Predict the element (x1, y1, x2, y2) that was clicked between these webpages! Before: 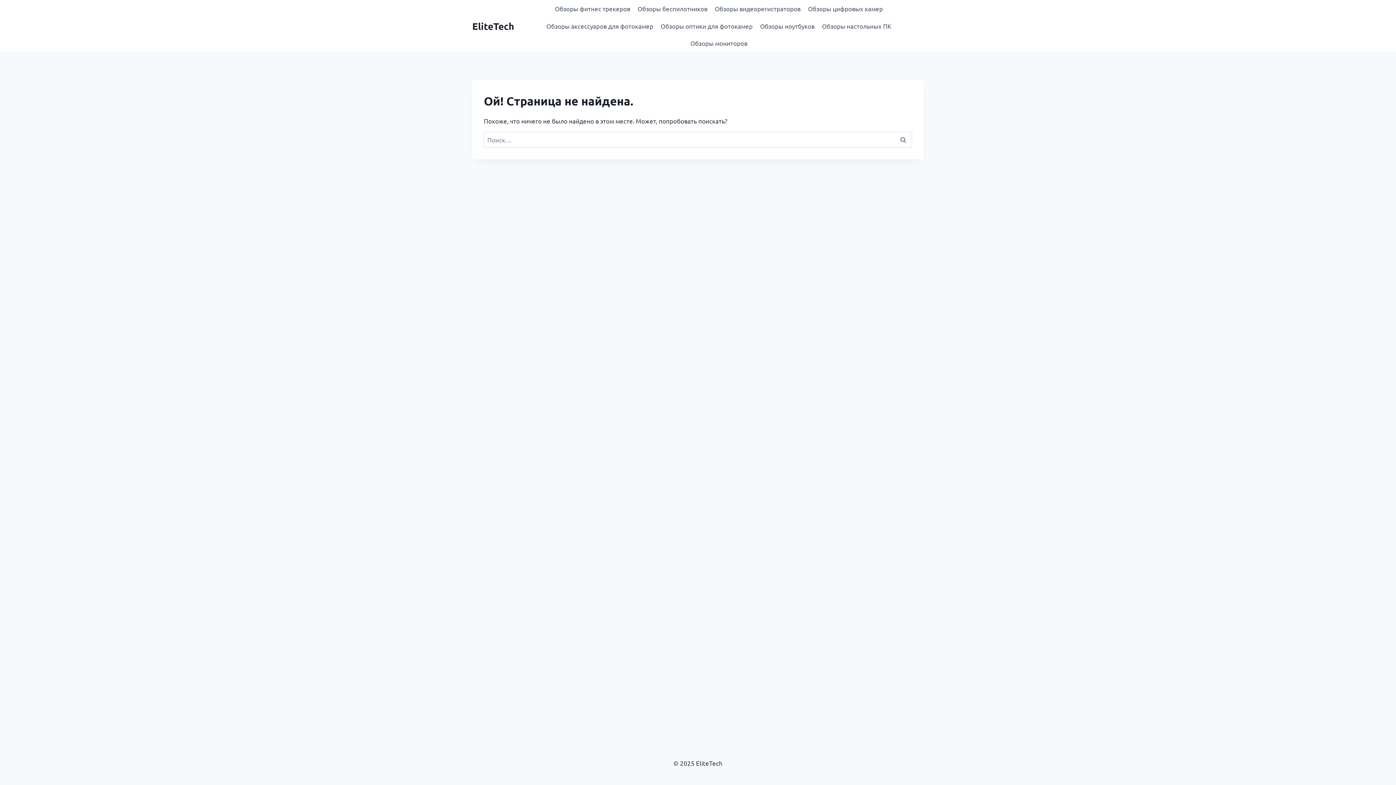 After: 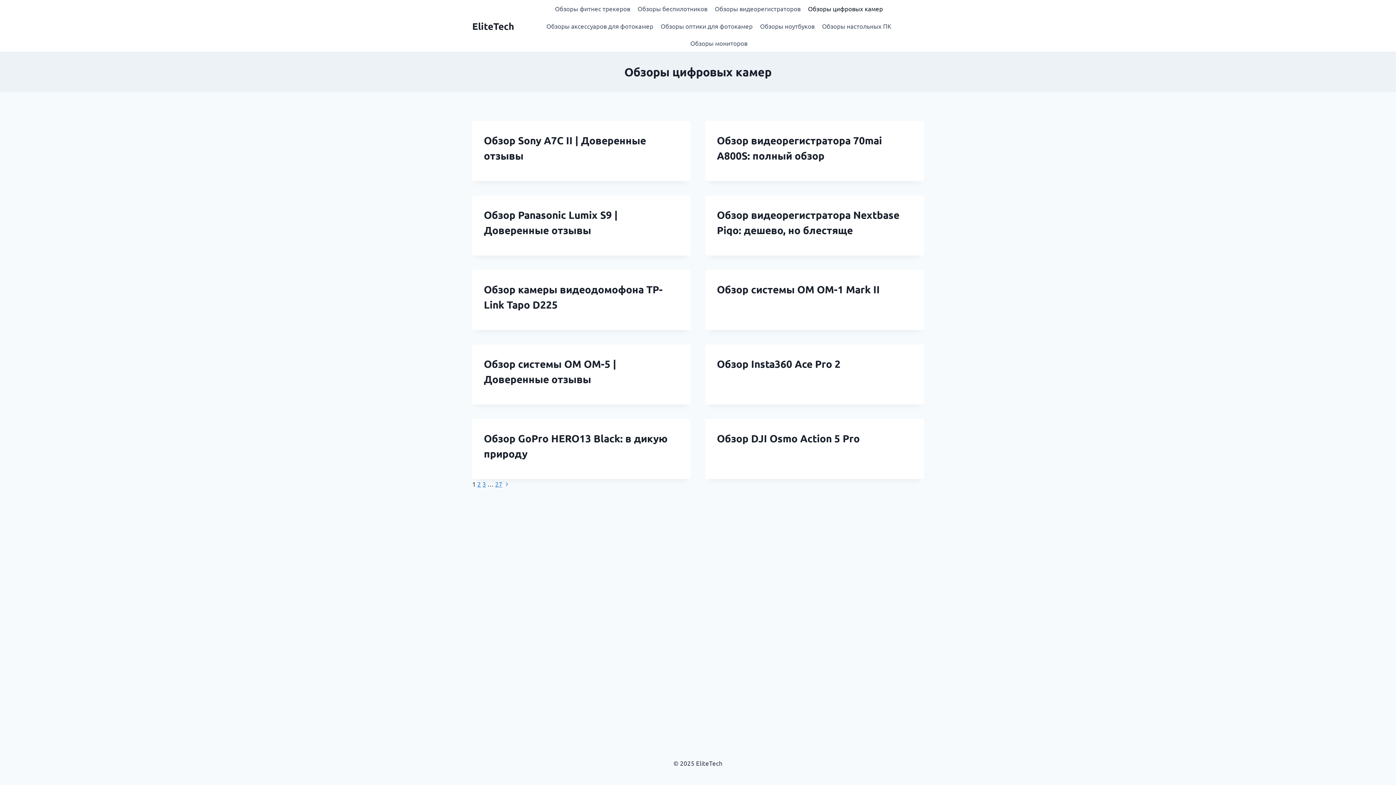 Action: bbox: (804, 0, 886, 17) label: Обзоры цифровых камер